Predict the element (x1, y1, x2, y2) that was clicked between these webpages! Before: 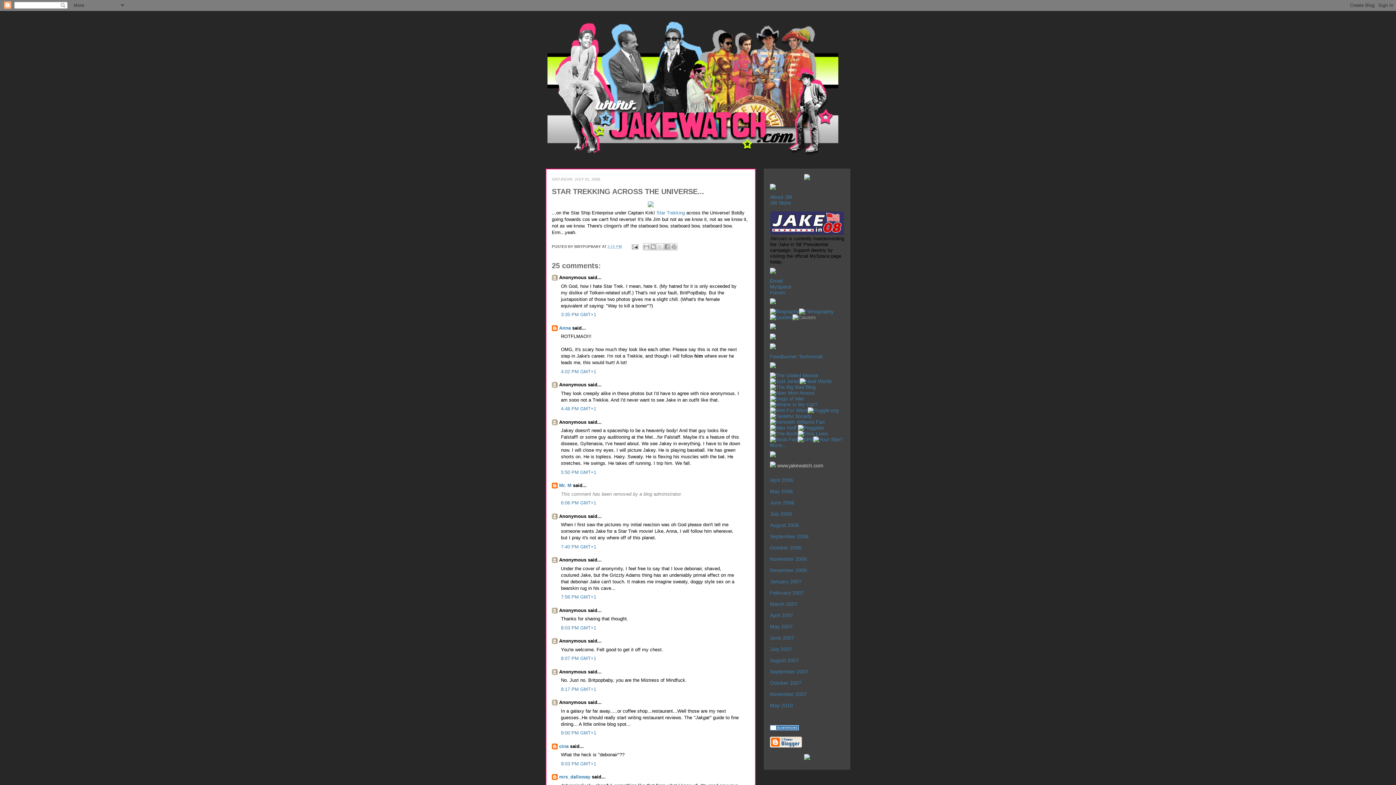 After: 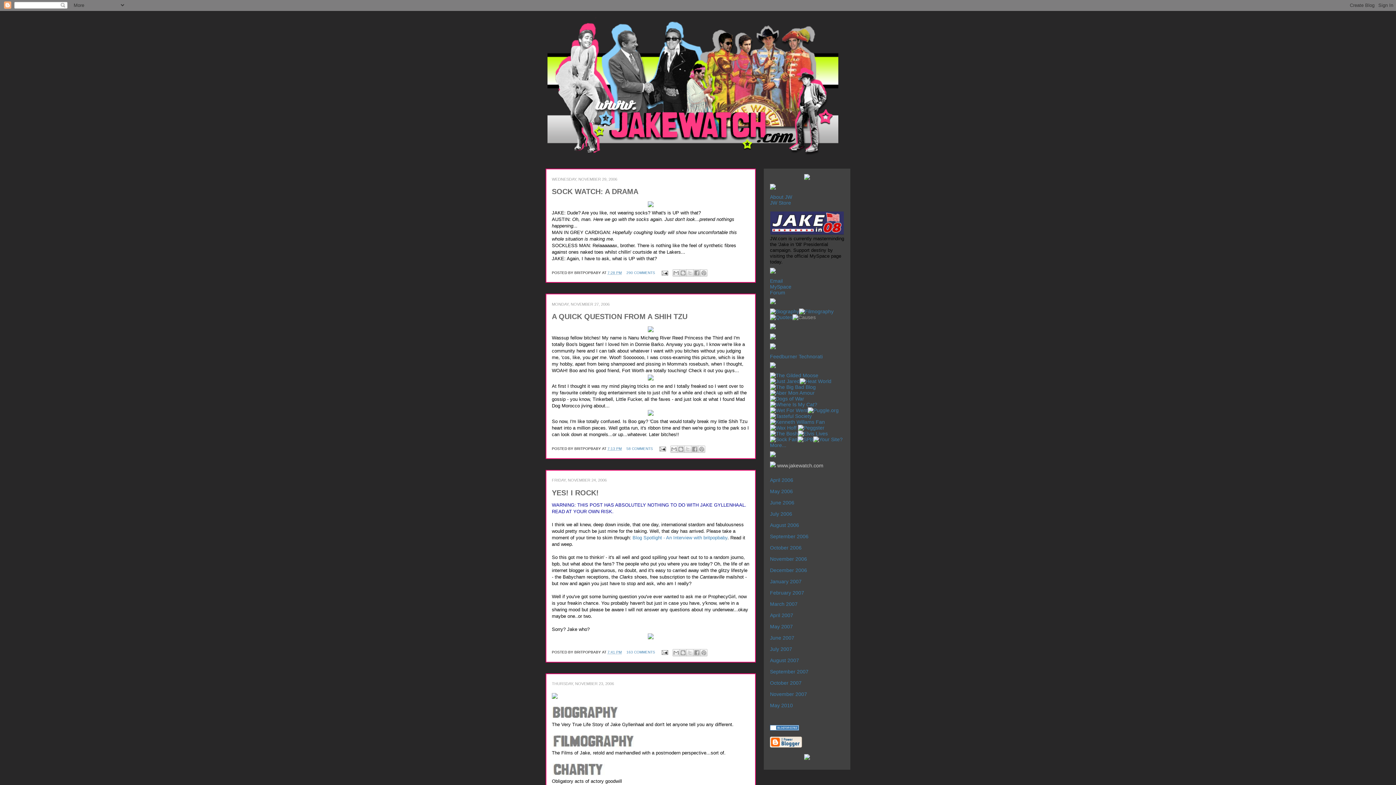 Action: bbox: (770, 556, 807, 562) label: November 2006